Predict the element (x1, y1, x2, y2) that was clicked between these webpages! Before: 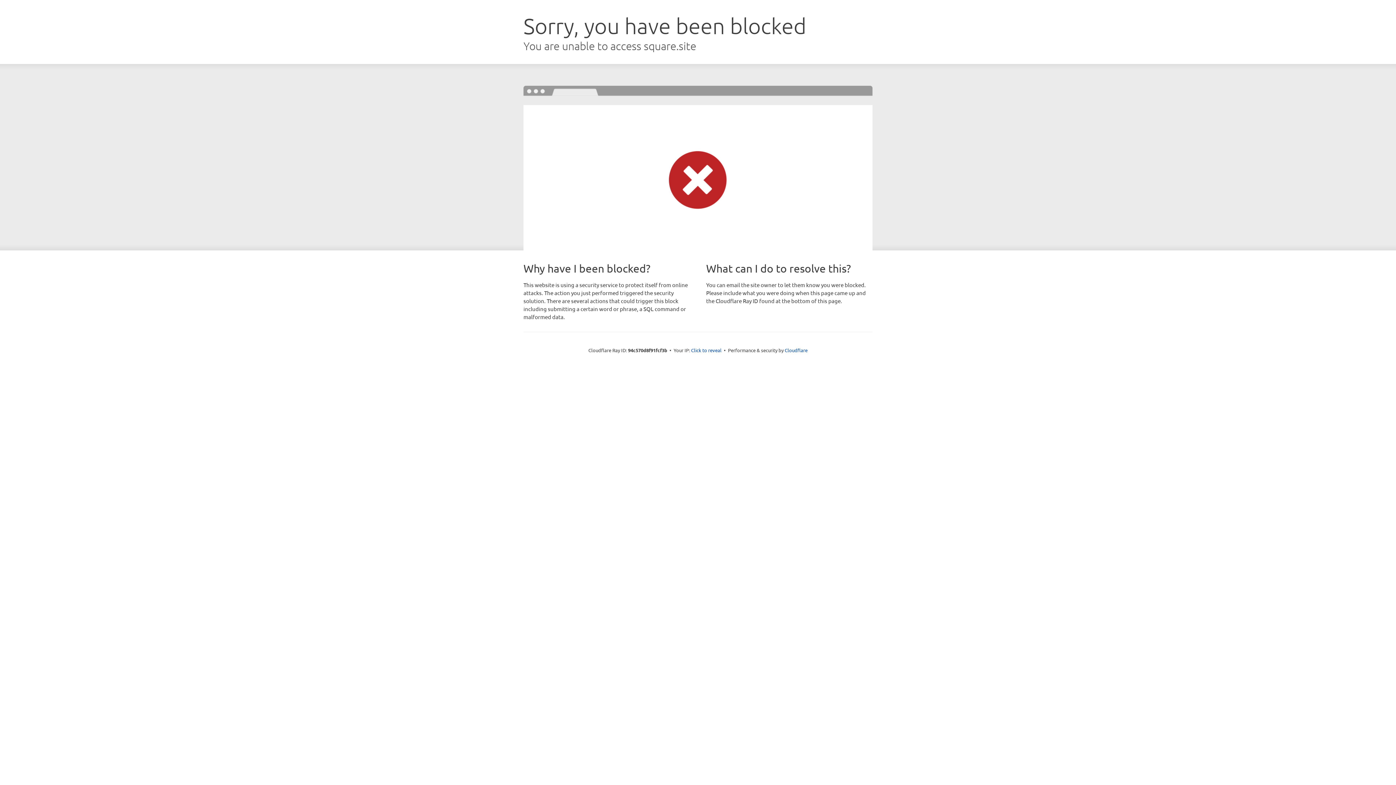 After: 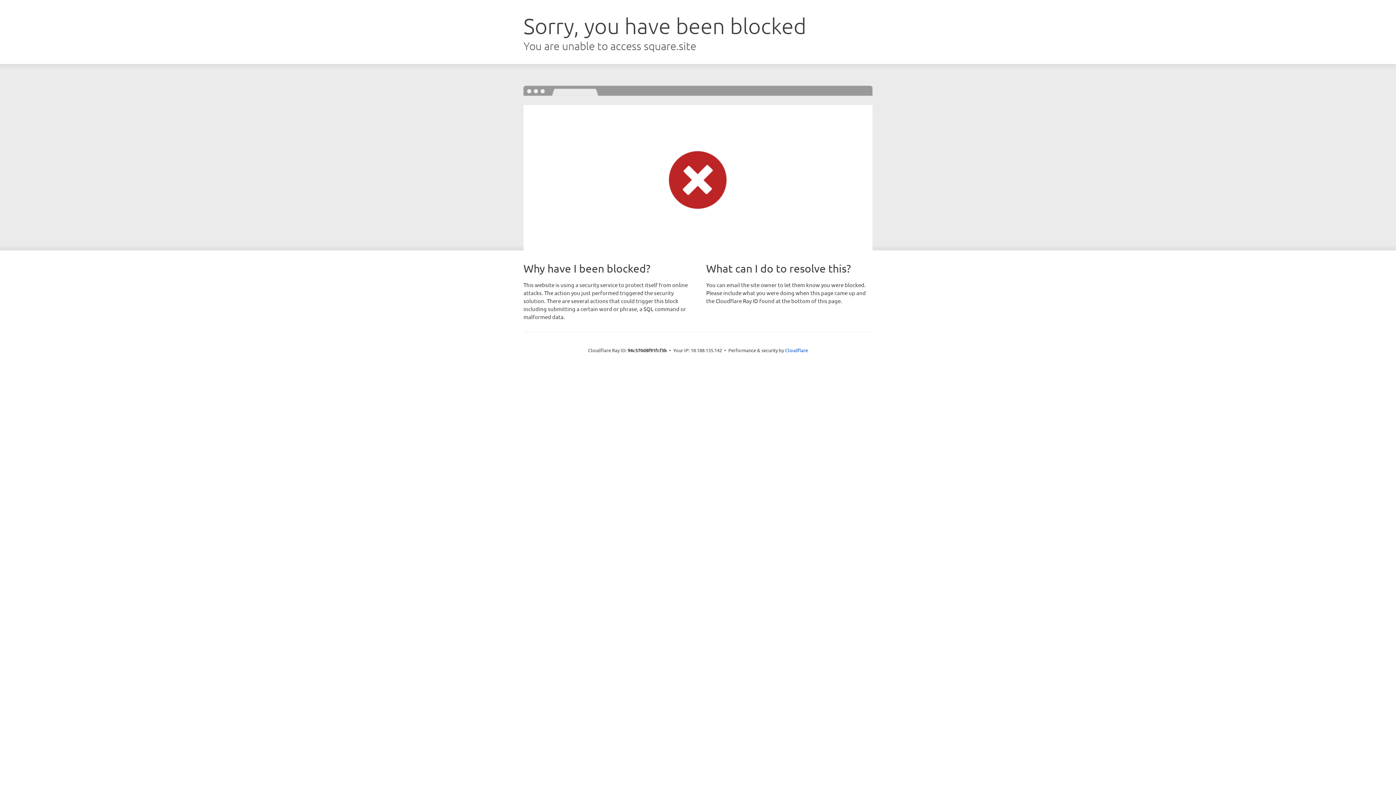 Action: bbox: (691, 346, 721, 353) label: Click to reveal